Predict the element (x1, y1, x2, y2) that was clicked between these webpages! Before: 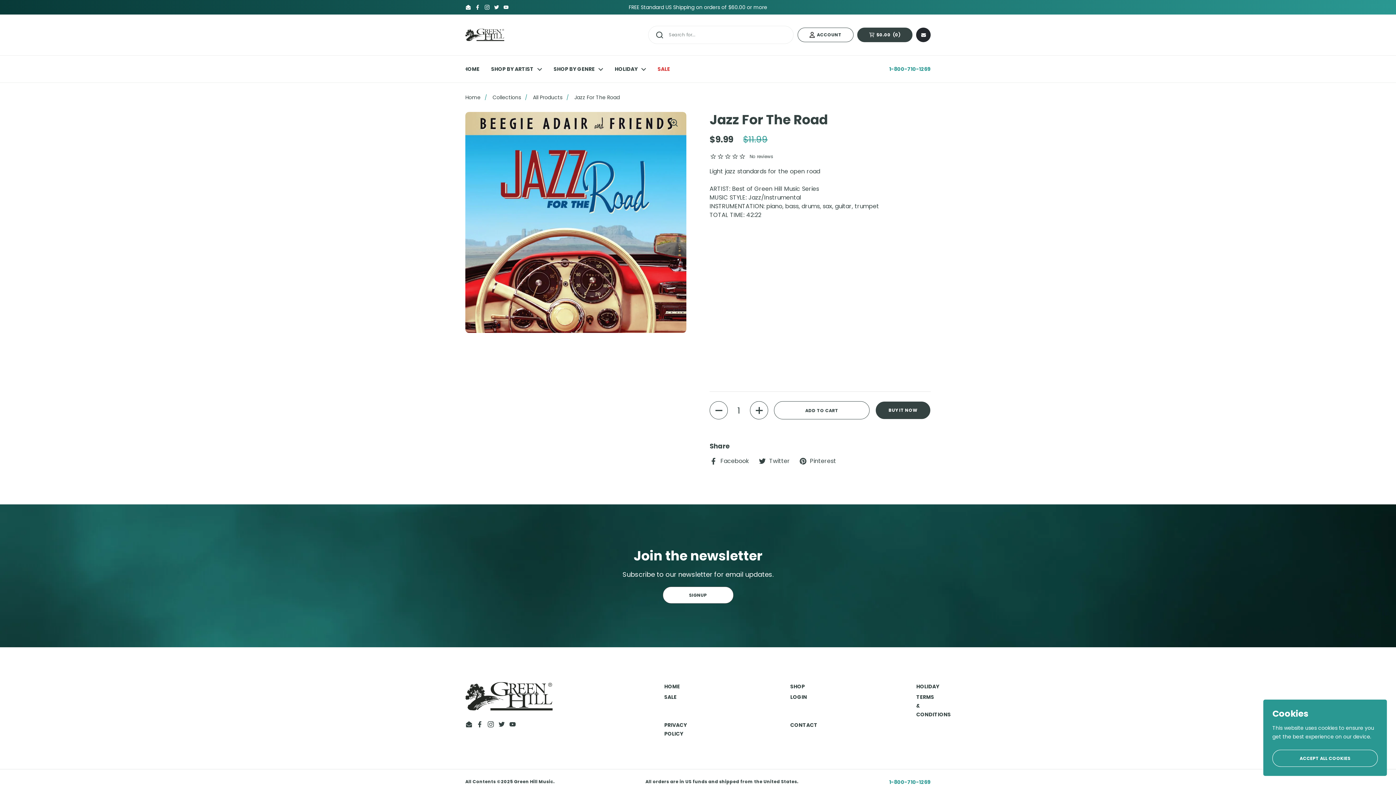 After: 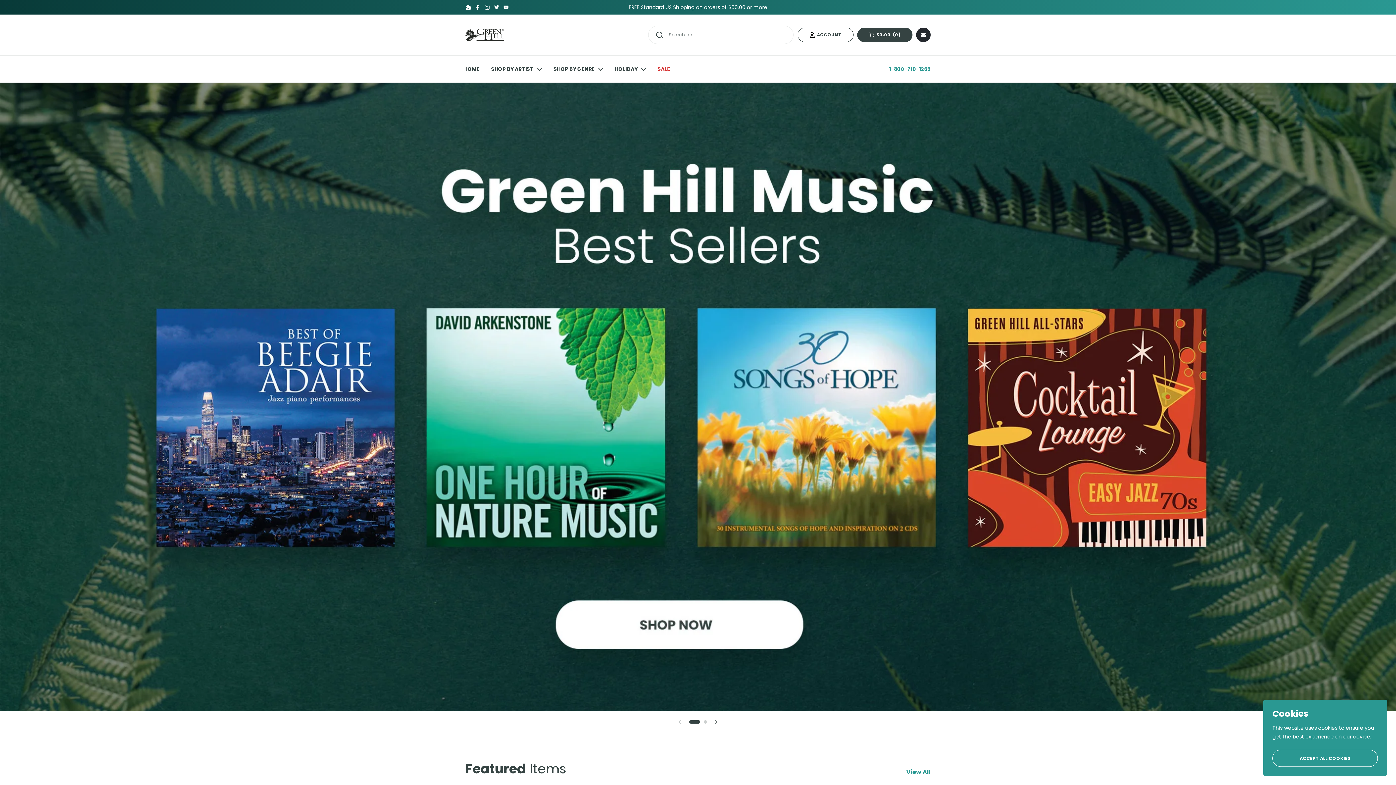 Action: bbox: (465, 28, 504, 41)